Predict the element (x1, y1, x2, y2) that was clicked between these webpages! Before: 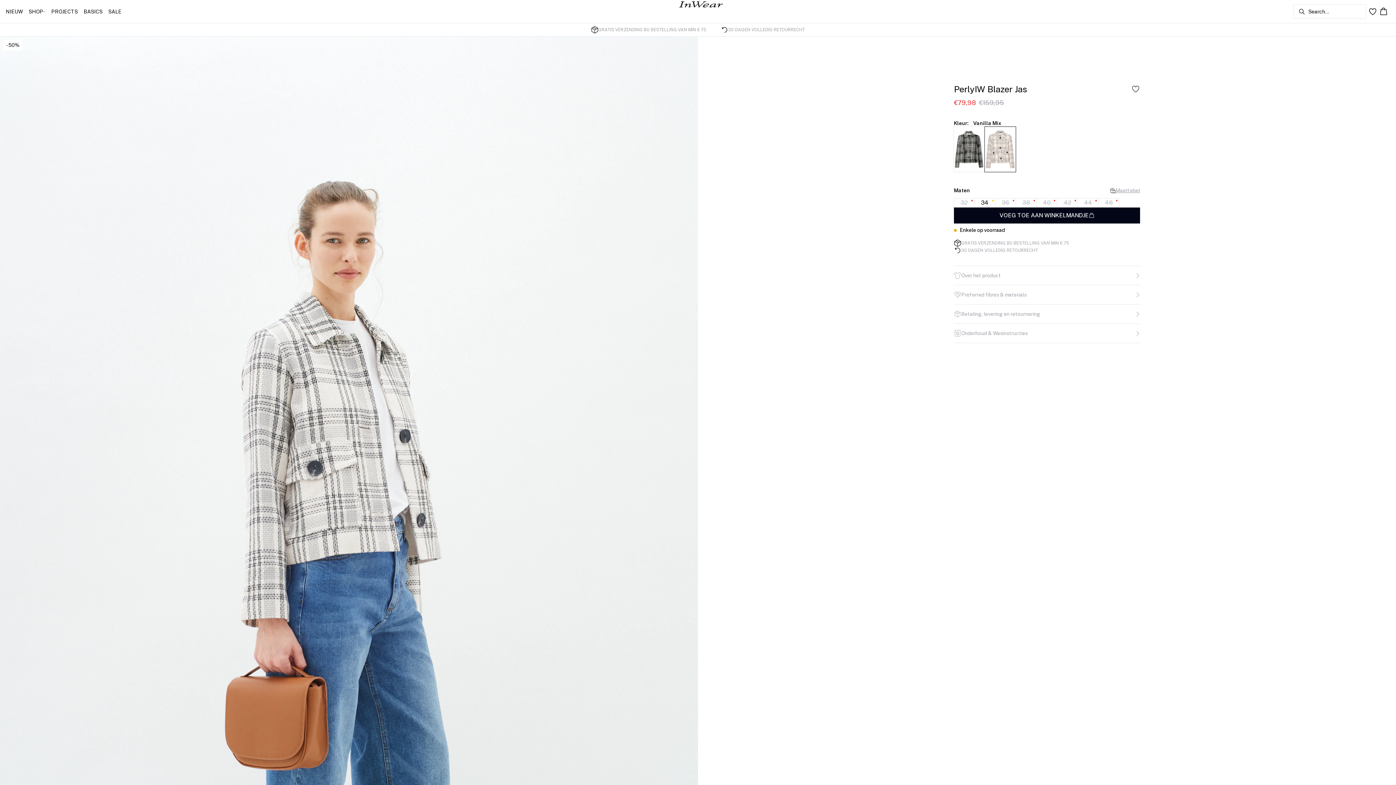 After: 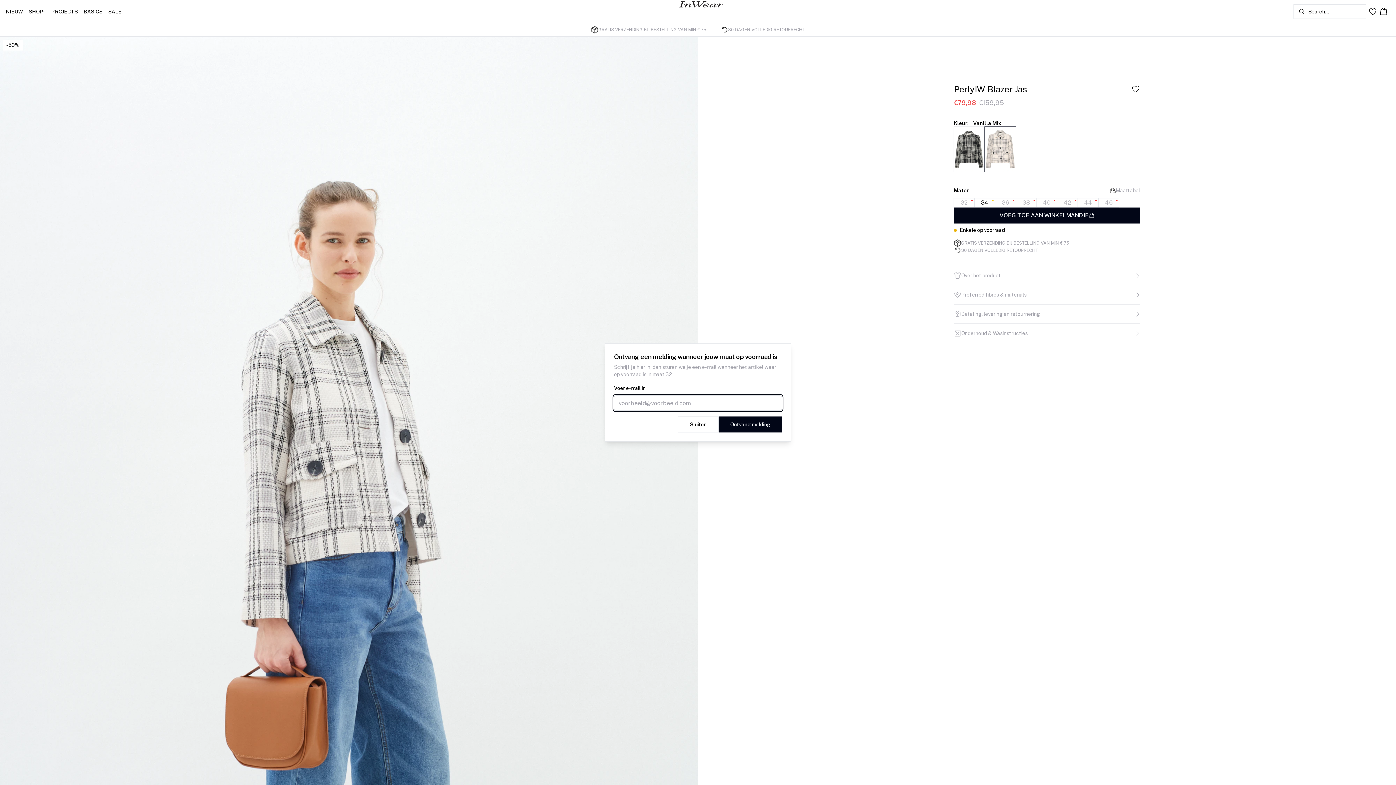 Action: bbox: (954, 198, 974, 207) label: 32